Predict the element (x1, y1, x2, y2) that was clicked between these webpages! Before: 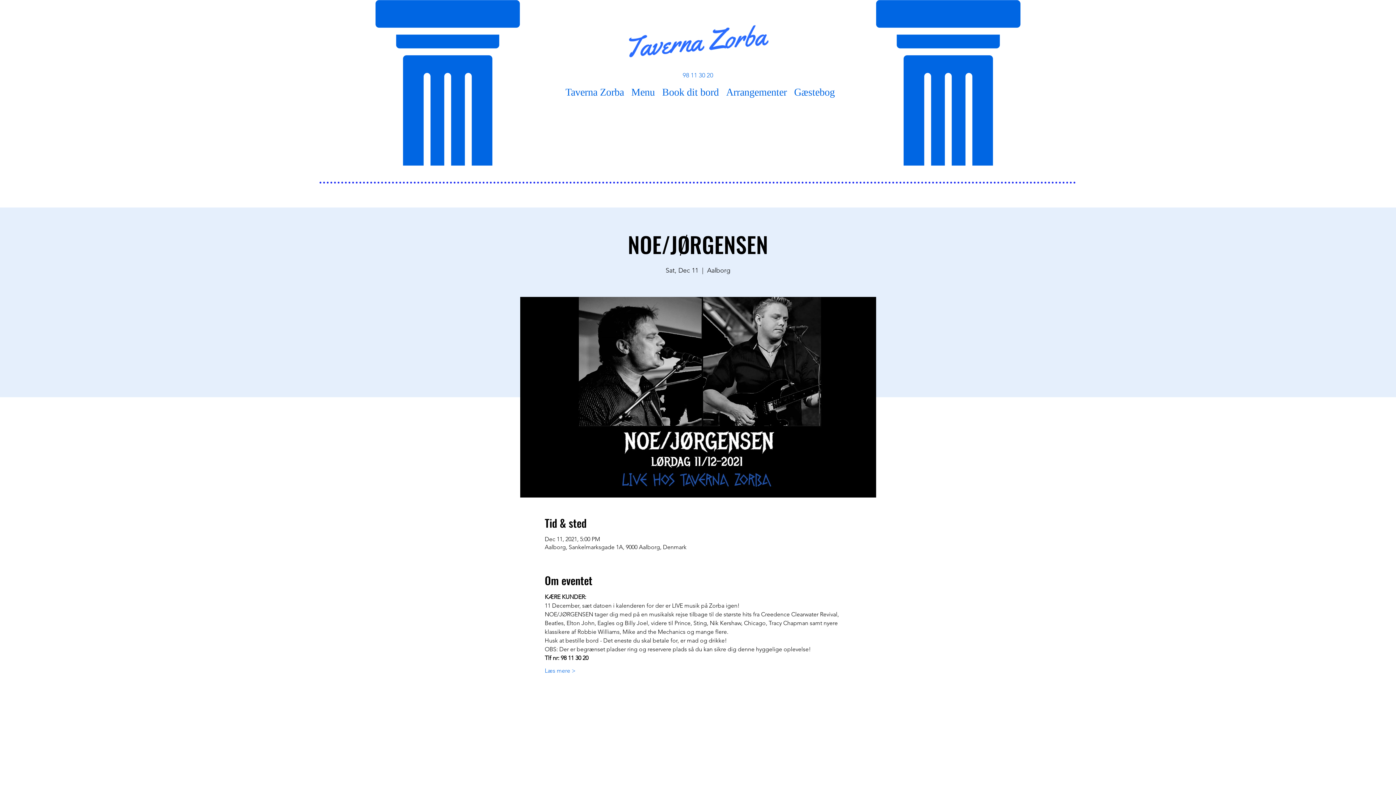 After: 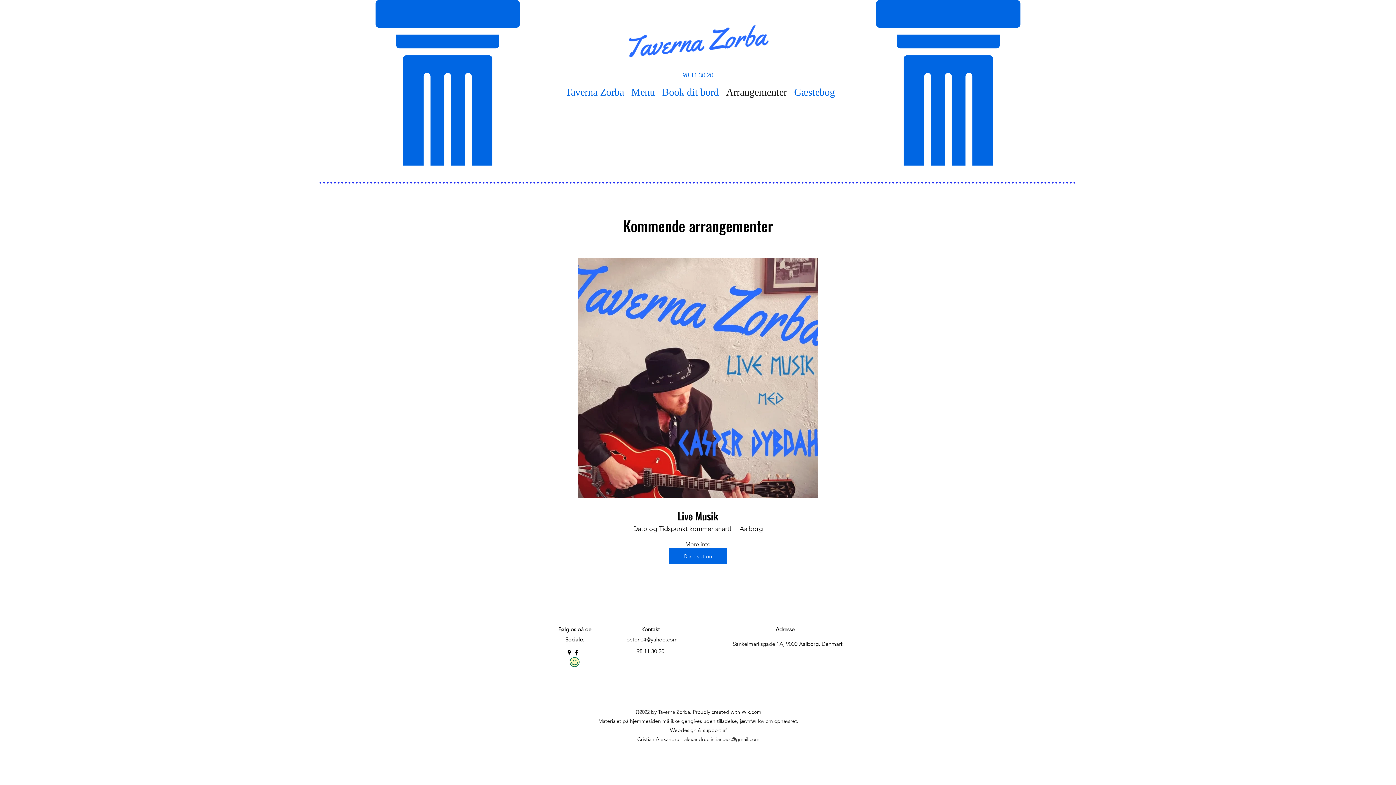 Action: bbox: (722, 85, 790, 96) label: Arrangementer